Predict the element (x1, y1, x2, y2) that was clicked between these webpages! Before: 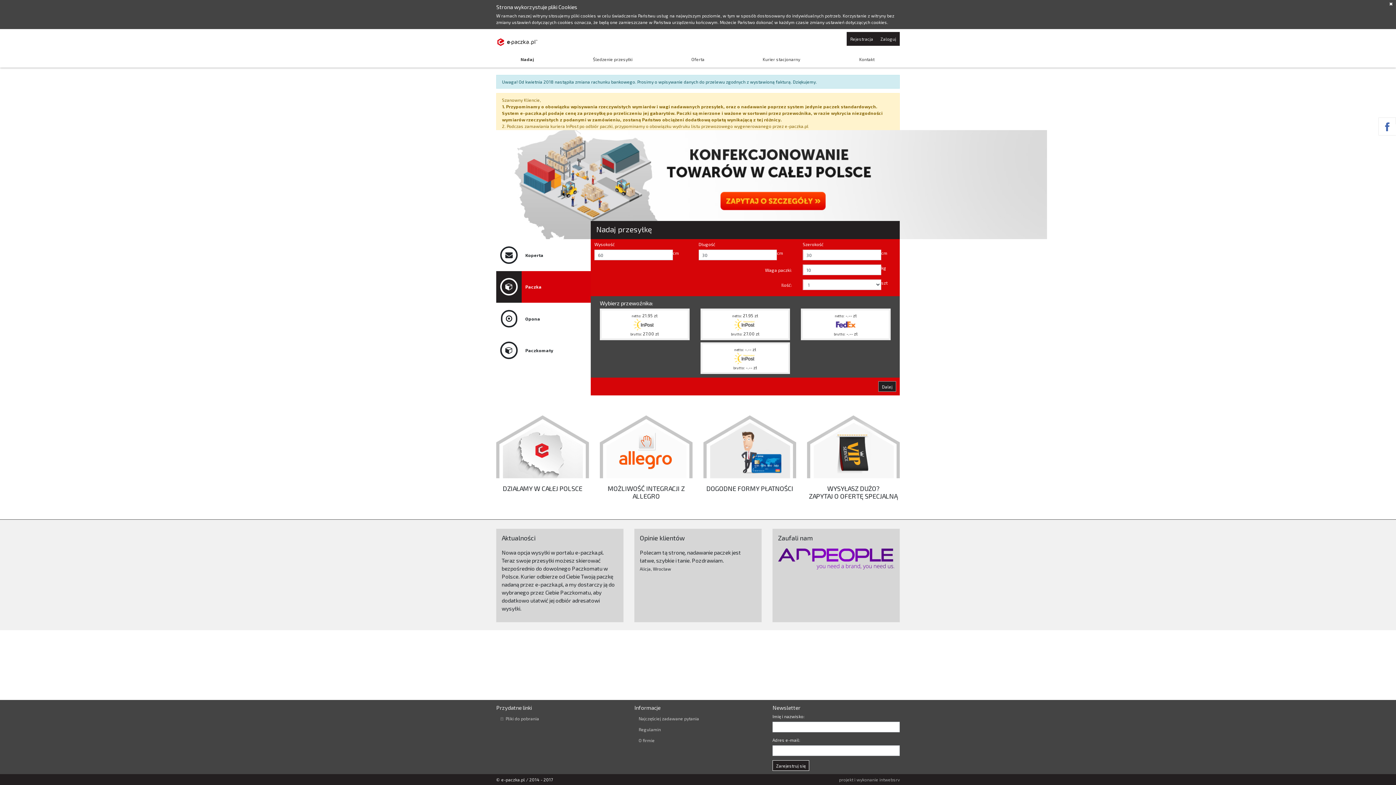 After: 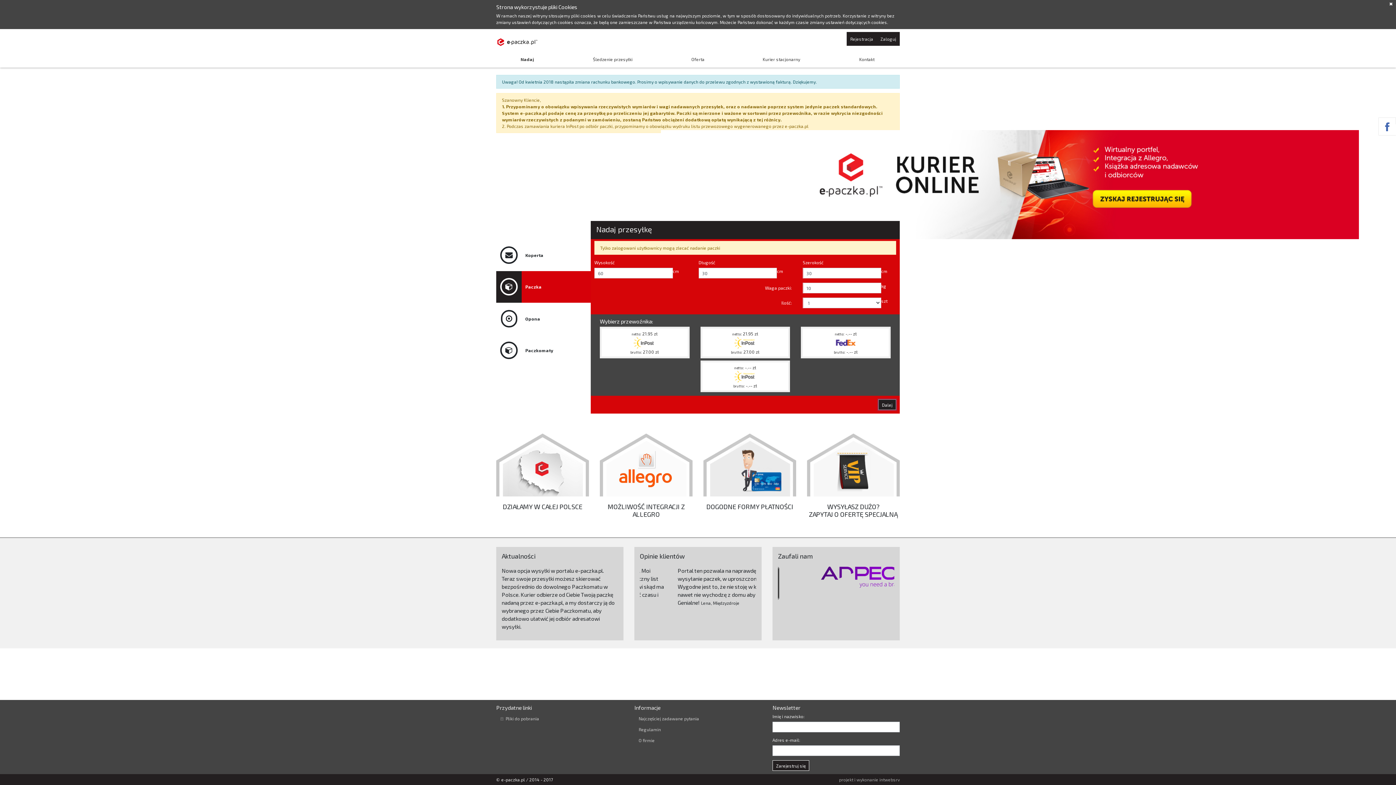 Action: label: Dalej bbox: (878, 381, 896, 392)